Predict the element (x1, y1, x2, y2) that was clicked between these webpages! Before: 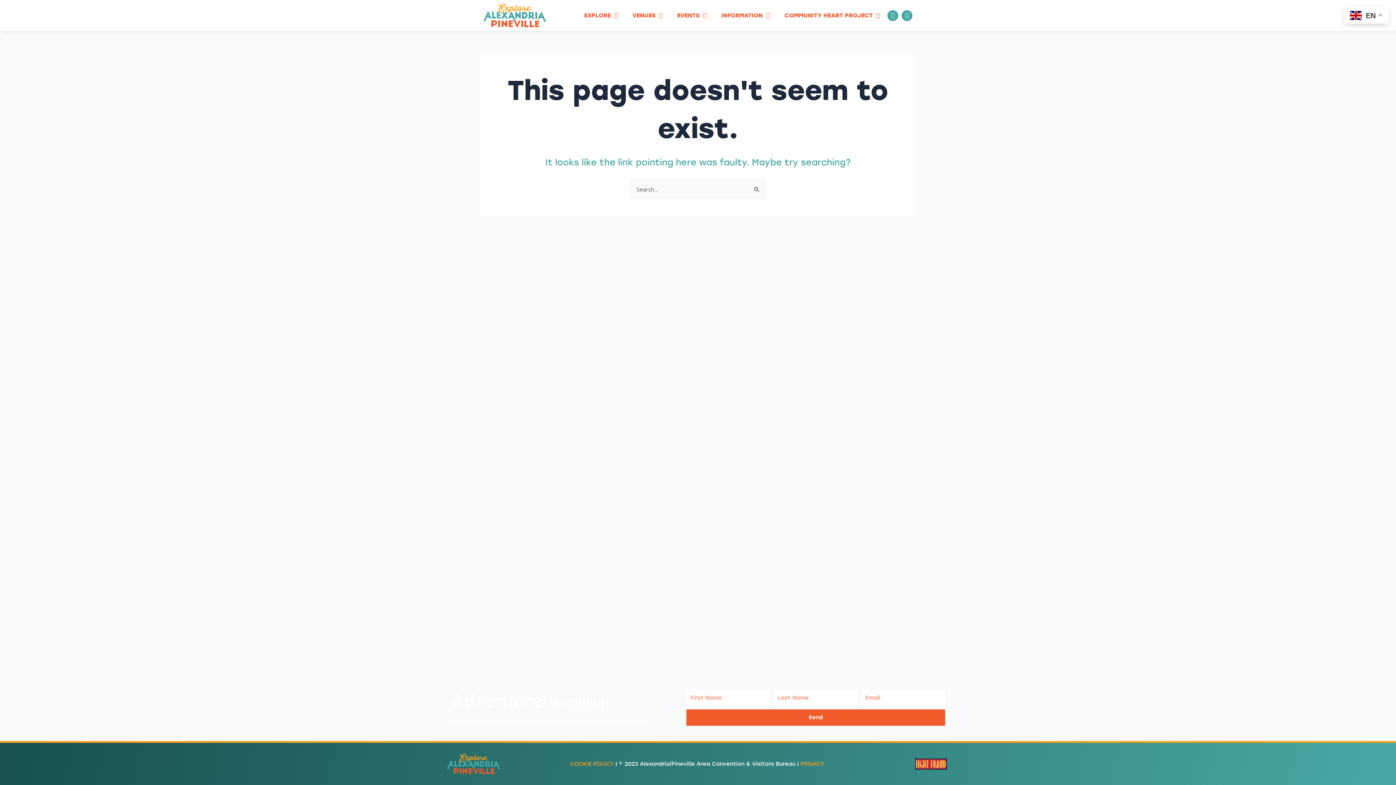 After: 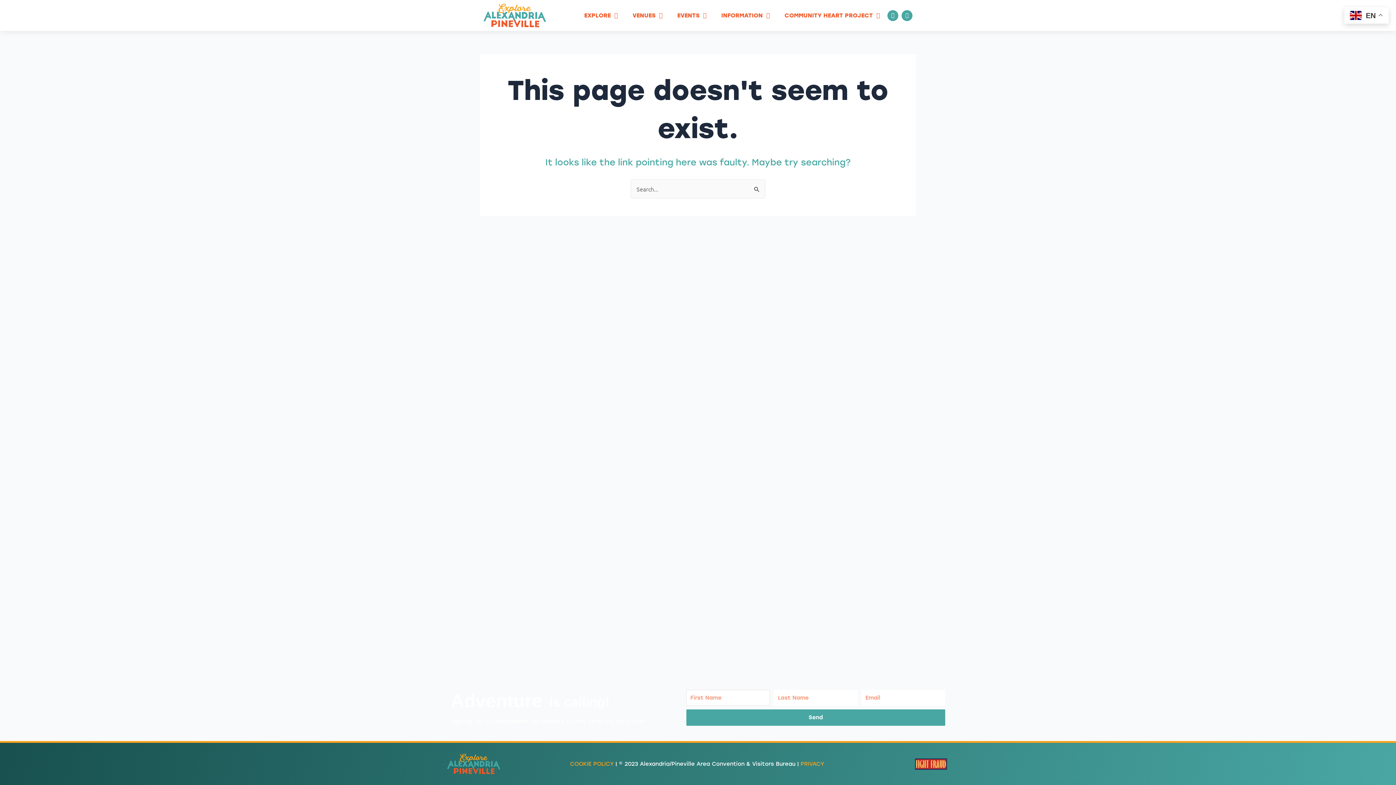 Action: label: Send bbox: (686, 709, 945, 726)